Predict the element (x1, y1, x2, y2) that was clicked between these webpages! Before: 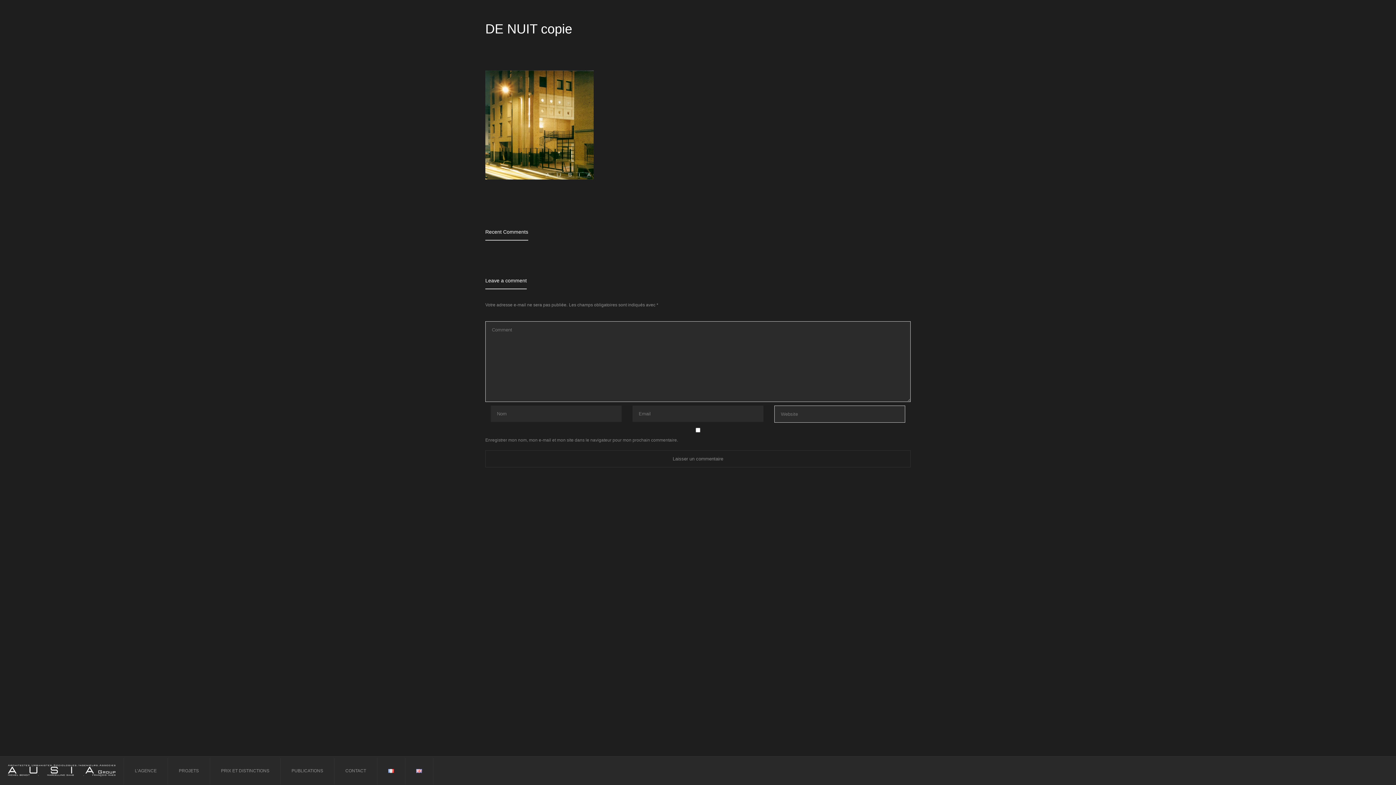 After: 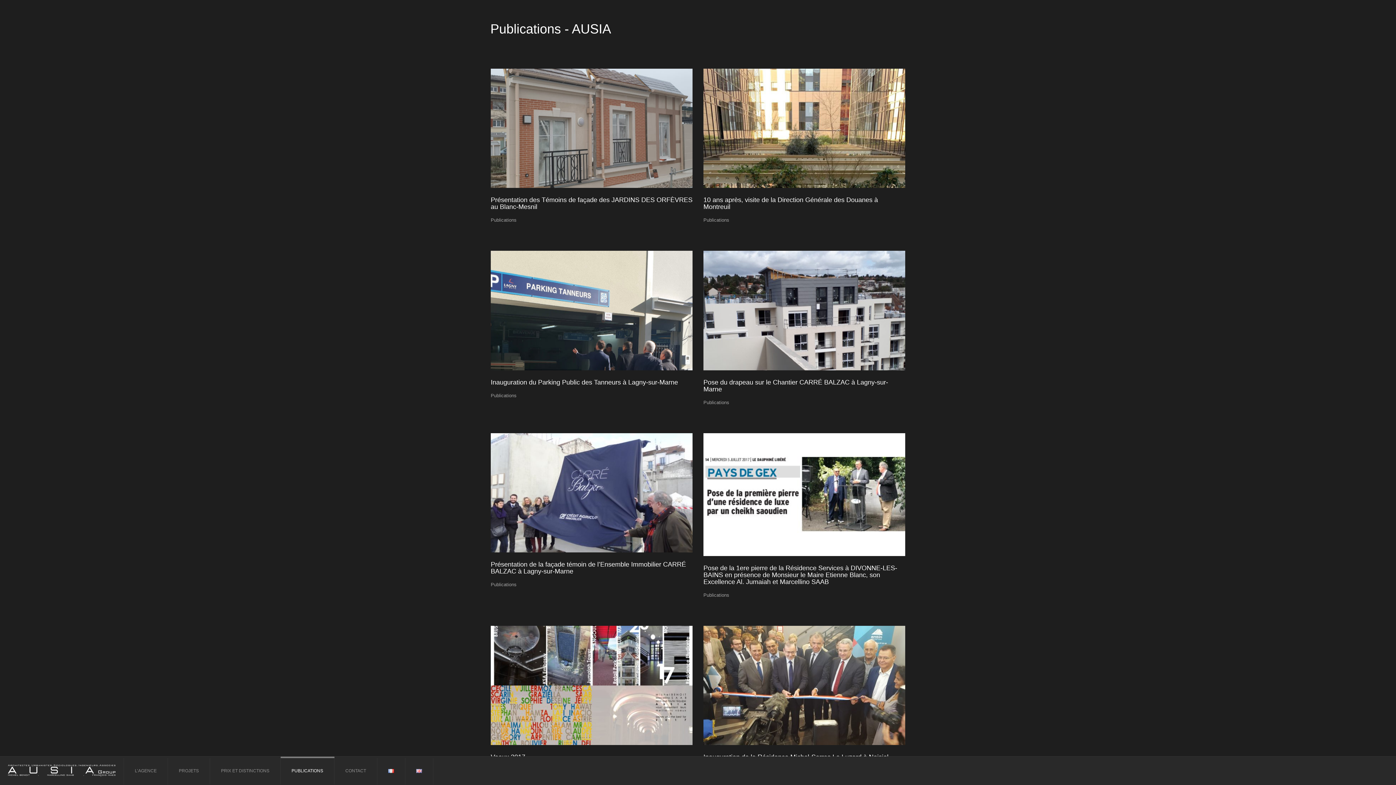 Action: label: PUBLICATIONS bbox: (280, 758, 334, 785)